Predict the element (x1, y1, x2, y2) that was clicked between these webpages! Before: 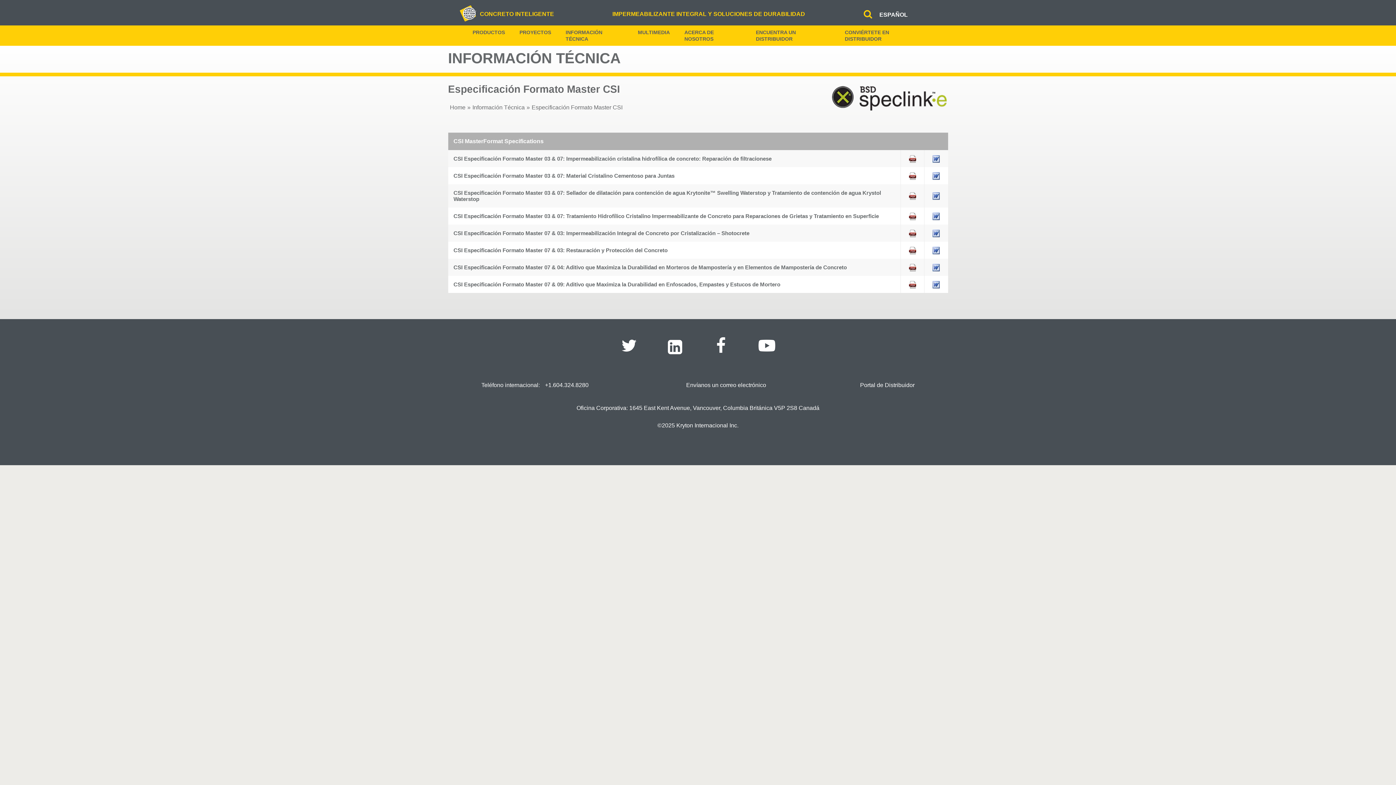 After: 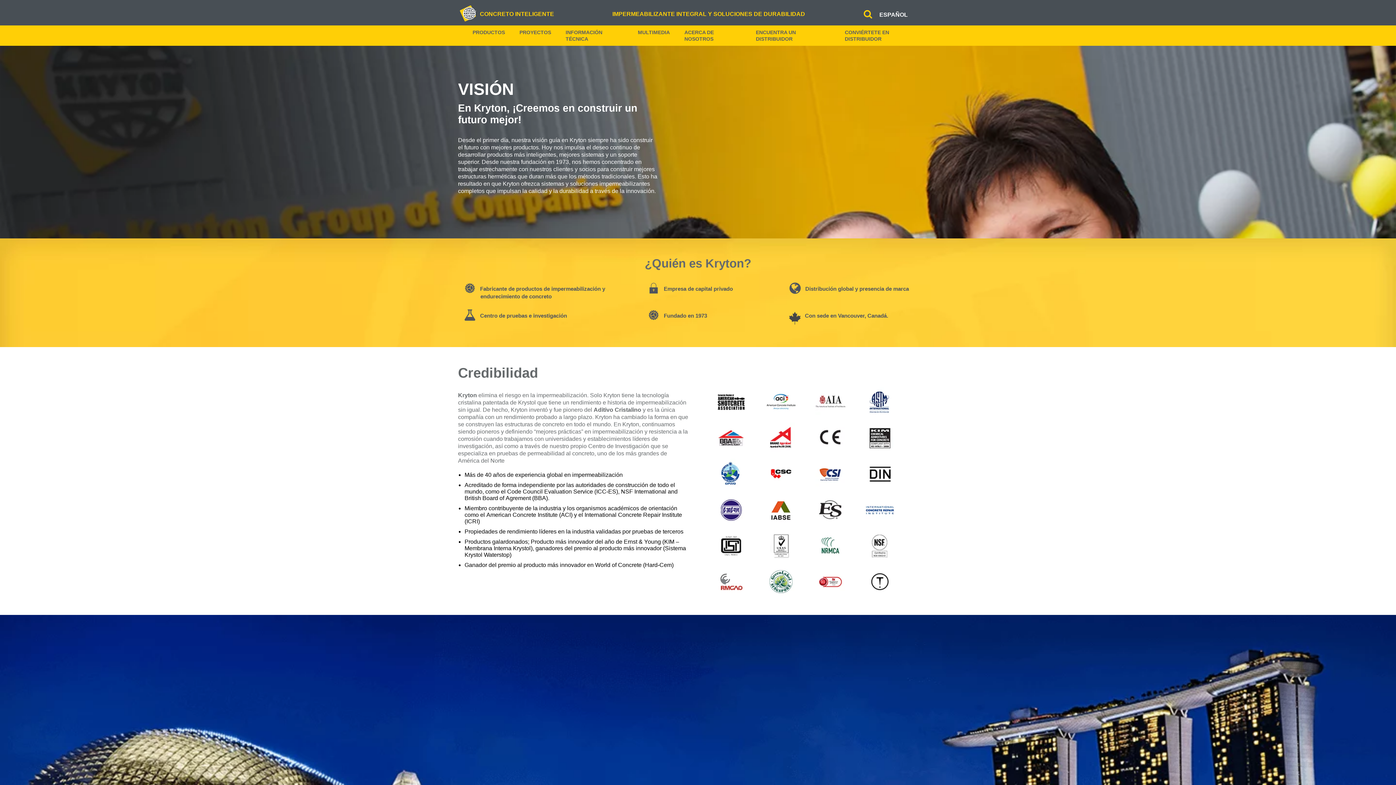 Action: label: ACERCA DE NOSOTROS bbox: (684, 25, 741, 45)